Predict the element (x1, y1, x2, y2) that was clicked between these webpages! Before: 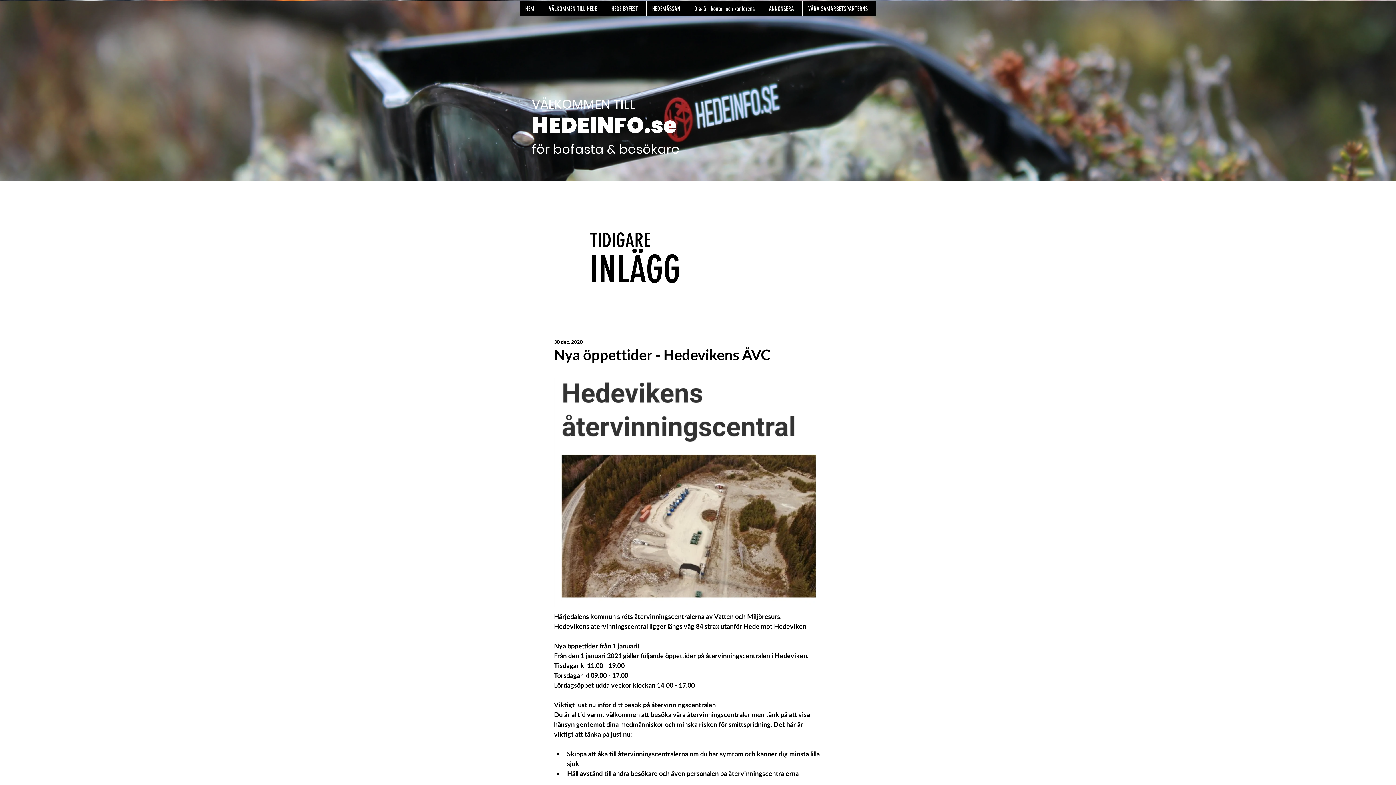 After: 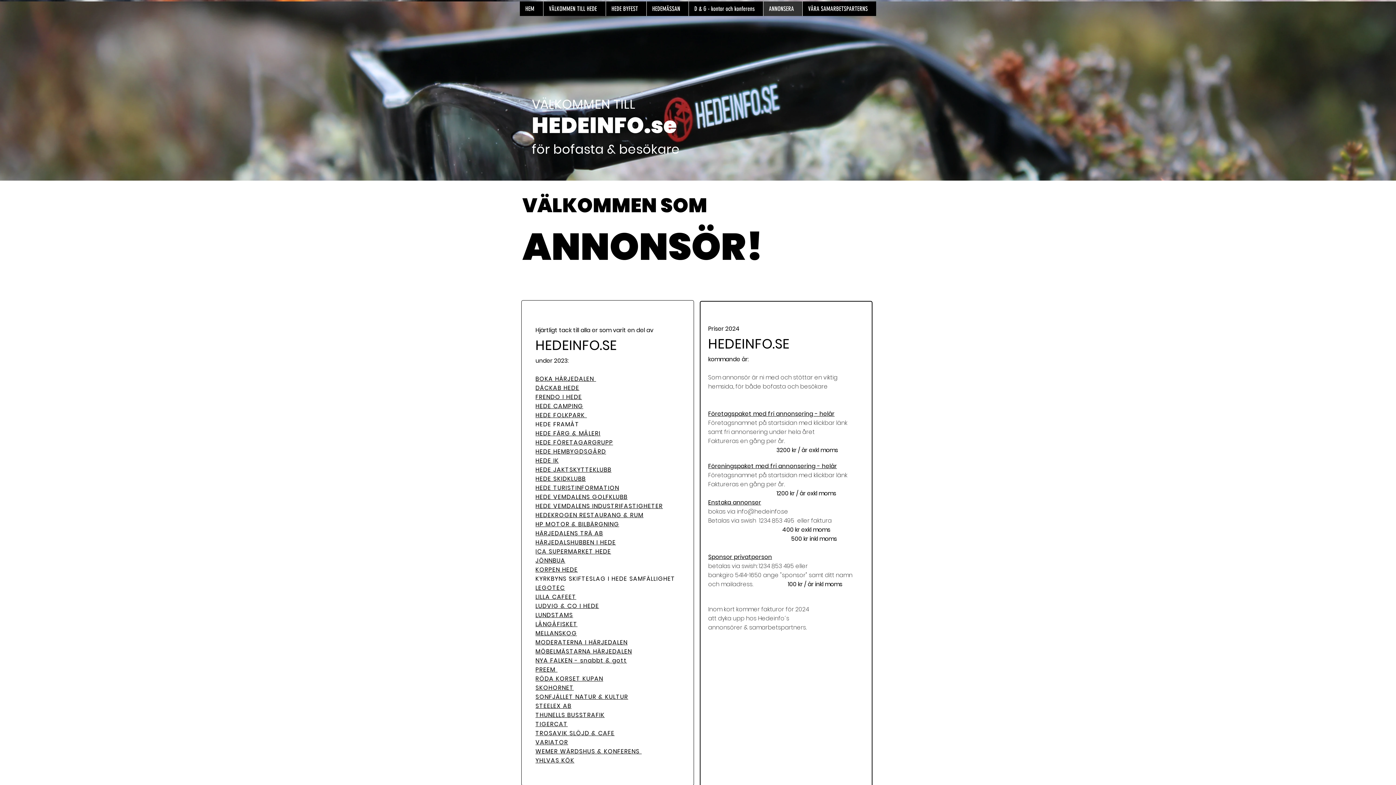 Action: bbox: (763, 1, 802, 16) label: ANNONSERA